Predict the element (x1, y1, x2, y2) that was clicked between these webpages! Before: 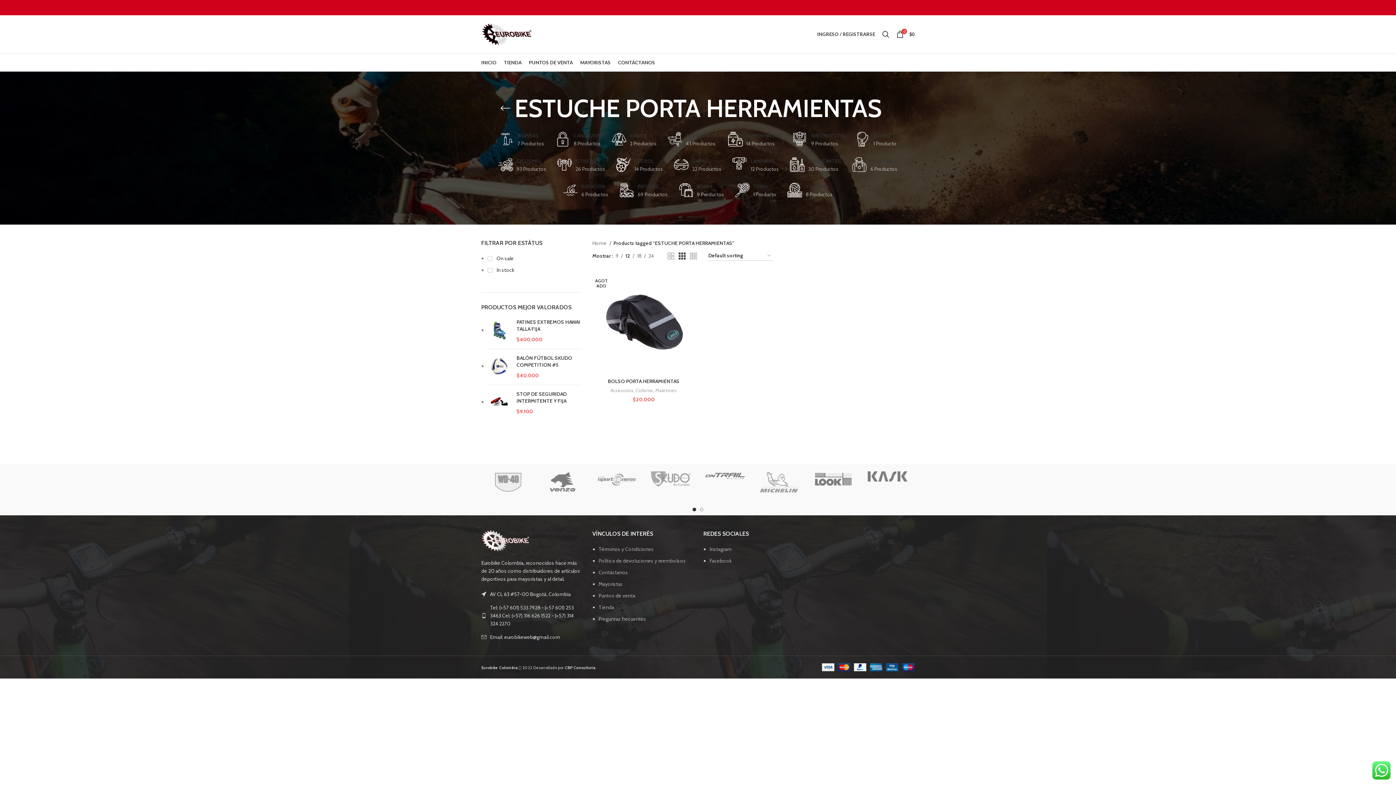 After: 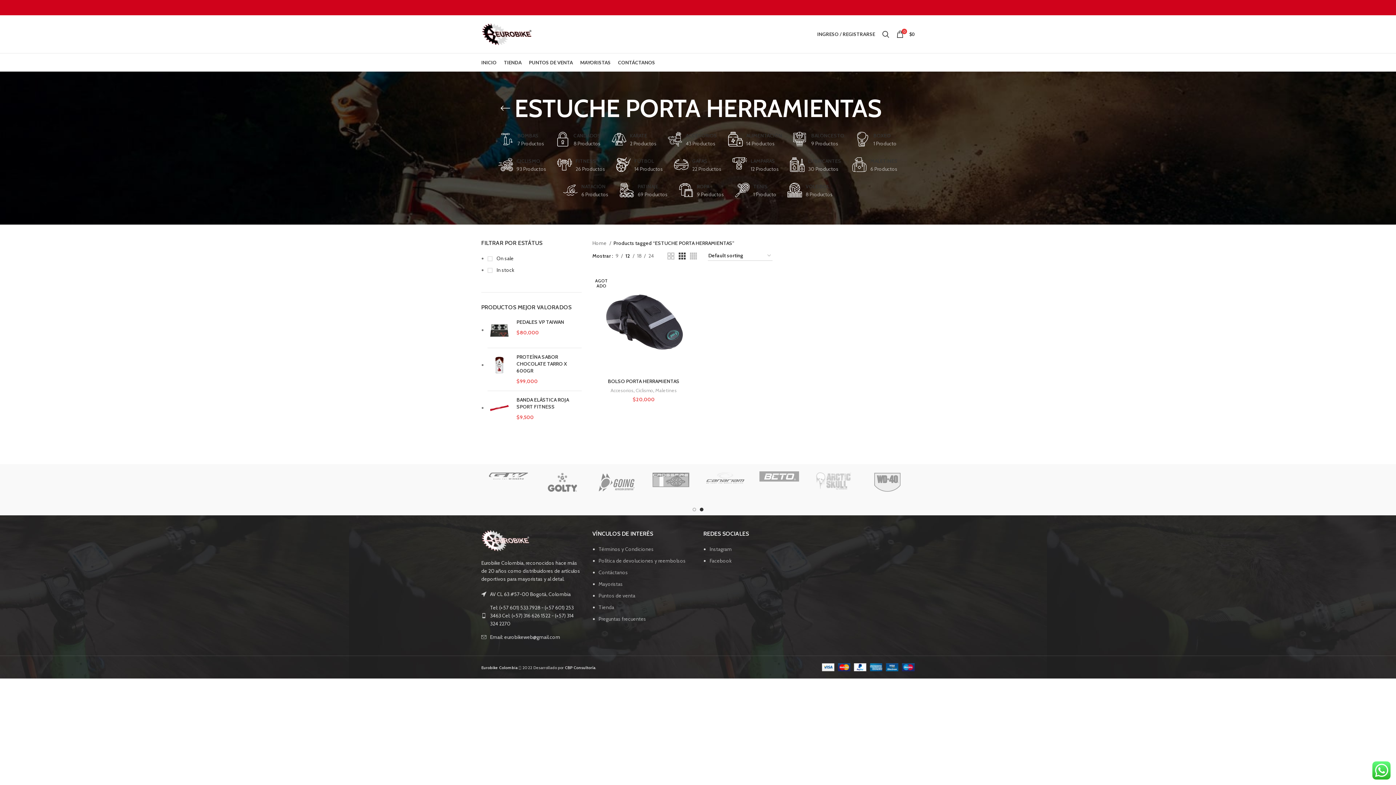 Action: label: 12 bbox: (623, 252, 632, 260)